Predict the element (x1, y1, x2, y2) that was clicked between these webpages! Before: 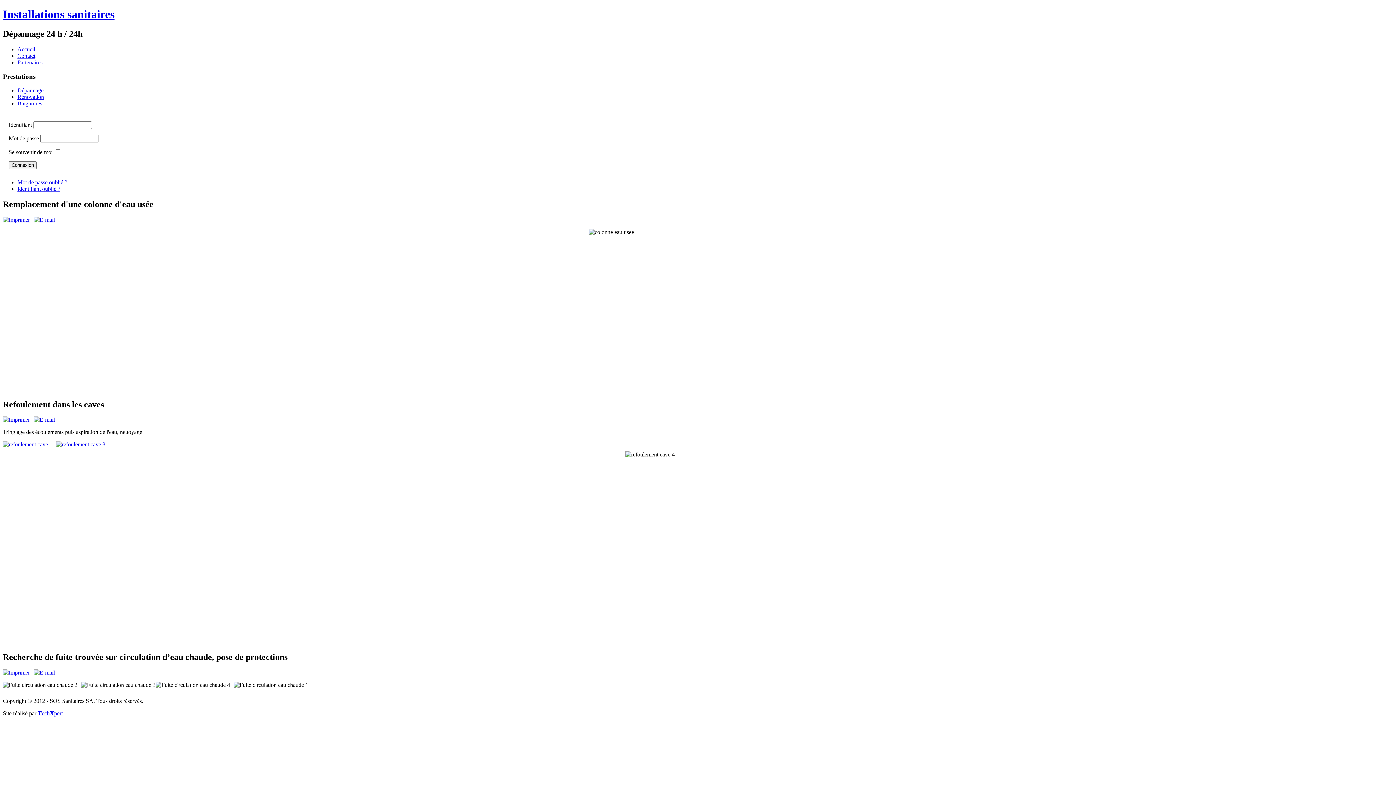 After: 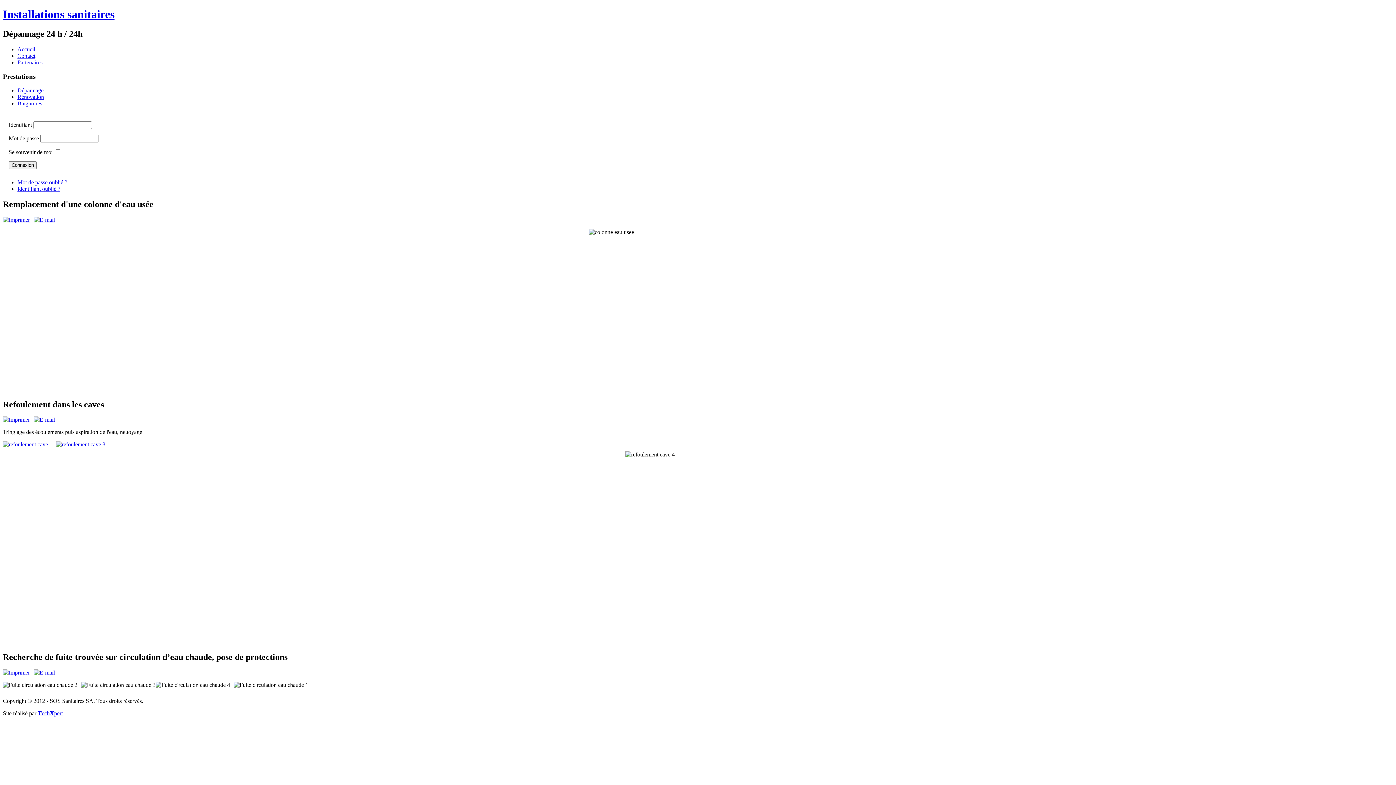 Action: bbox: (33, 669, 54, 676)